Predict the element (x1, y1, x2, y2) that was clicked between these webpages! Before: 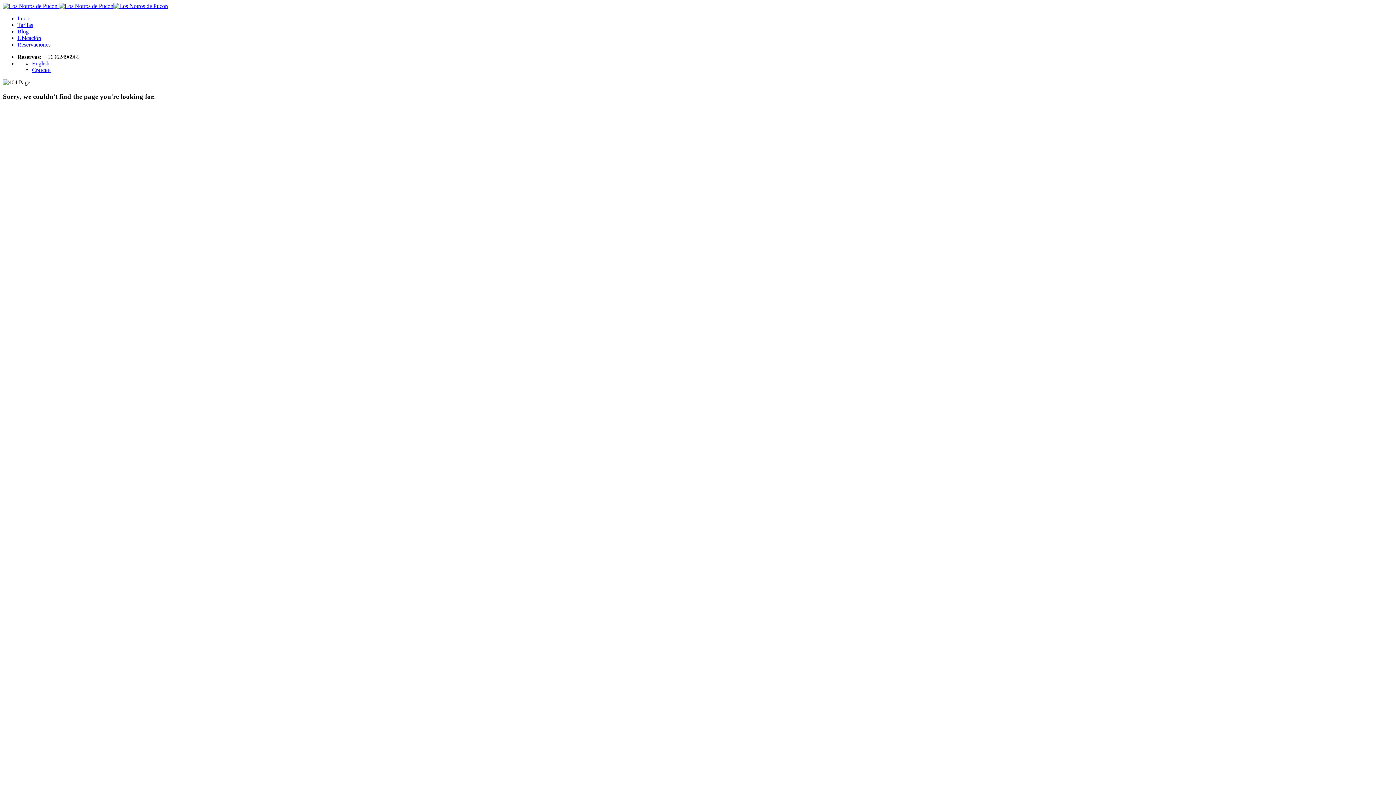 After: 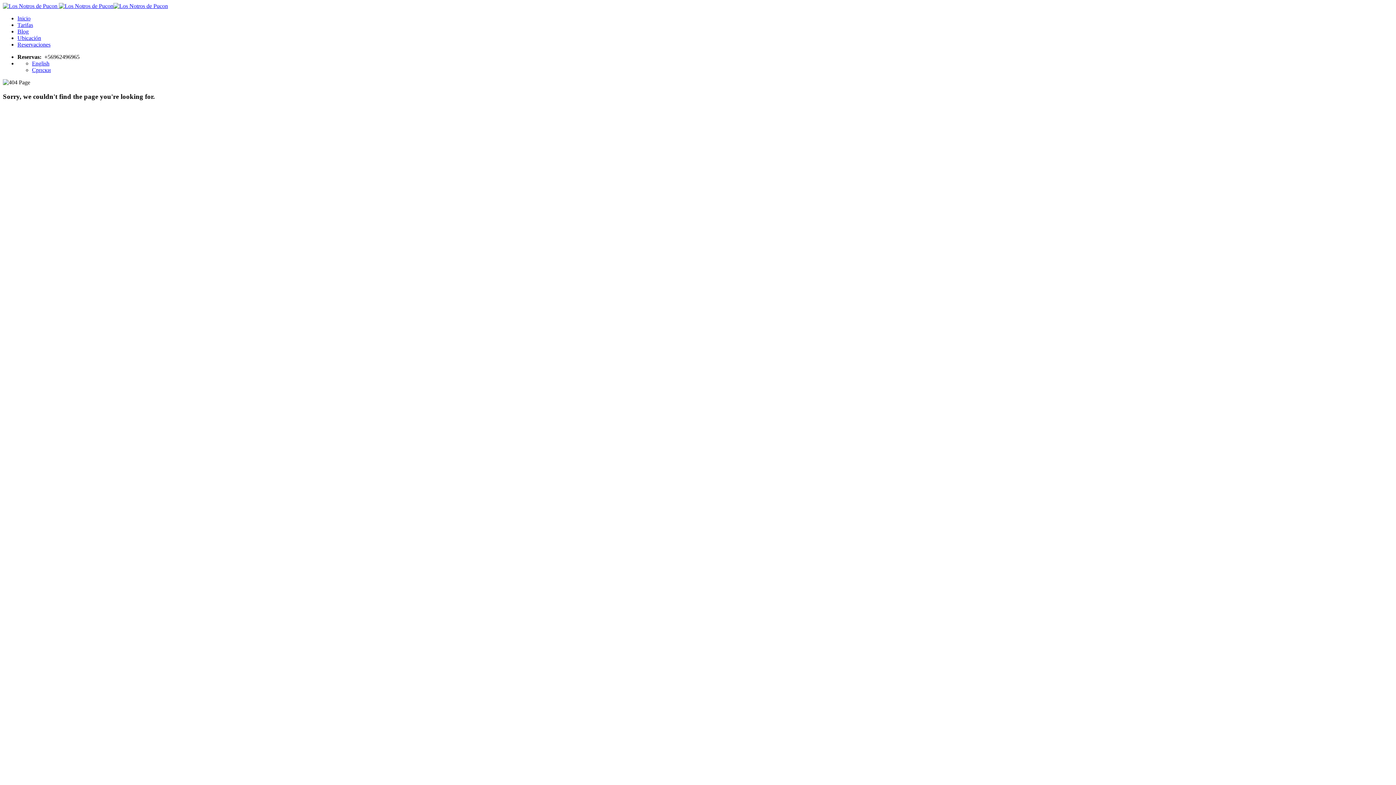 Action: bbox: (17, 41, 50, 47) label: Reservaciones